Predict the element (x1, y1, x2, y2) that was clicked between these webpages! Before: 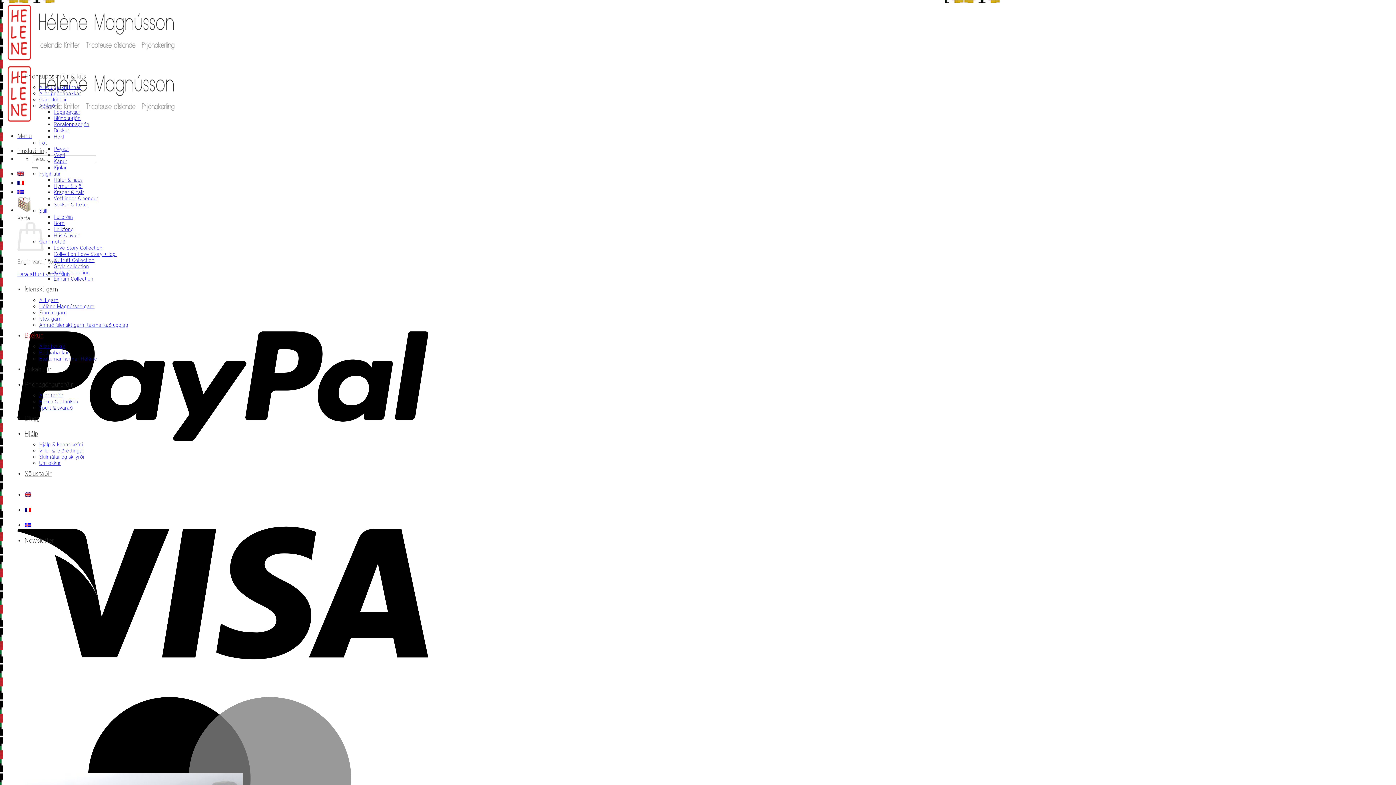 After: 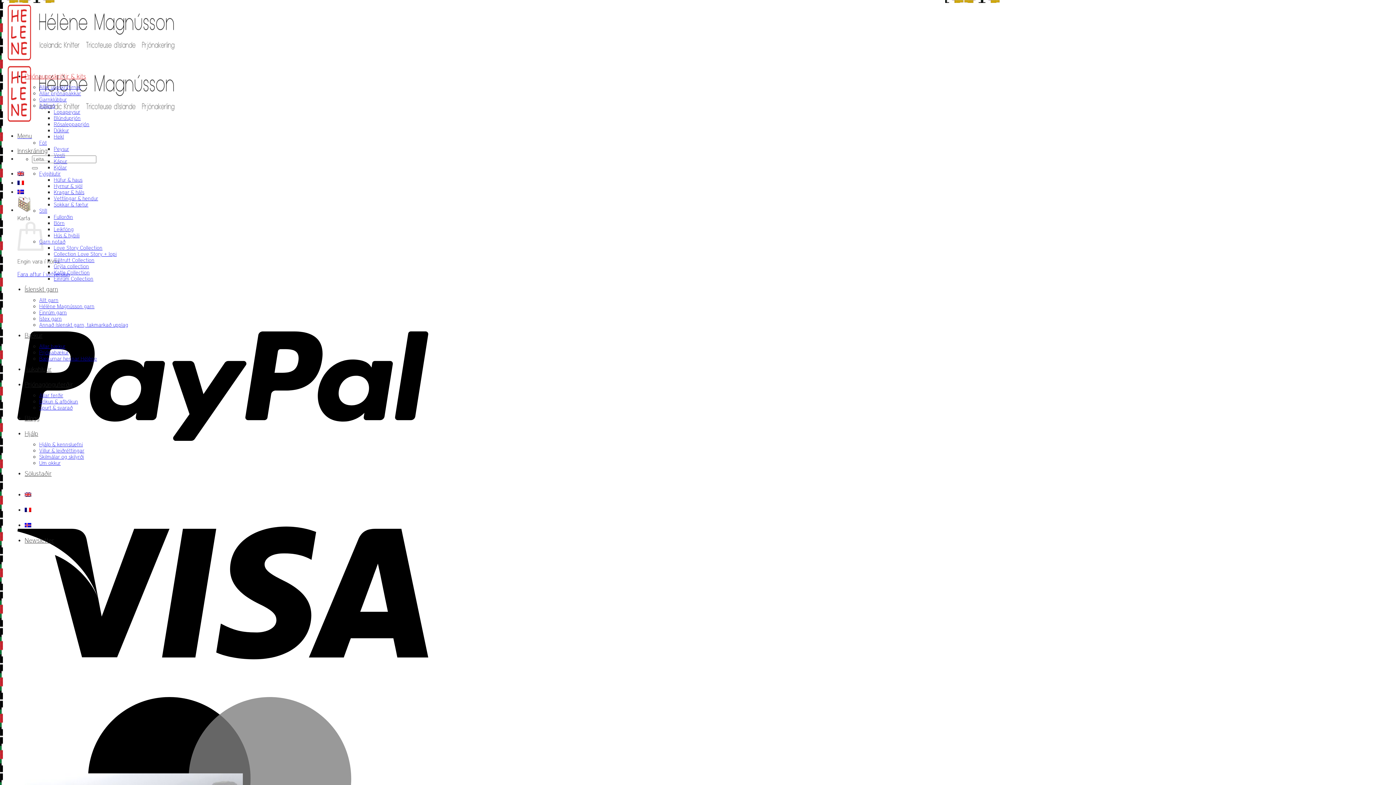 Action: bbox: (53, 182, 82, 189) label: Hyrnur & sjöl